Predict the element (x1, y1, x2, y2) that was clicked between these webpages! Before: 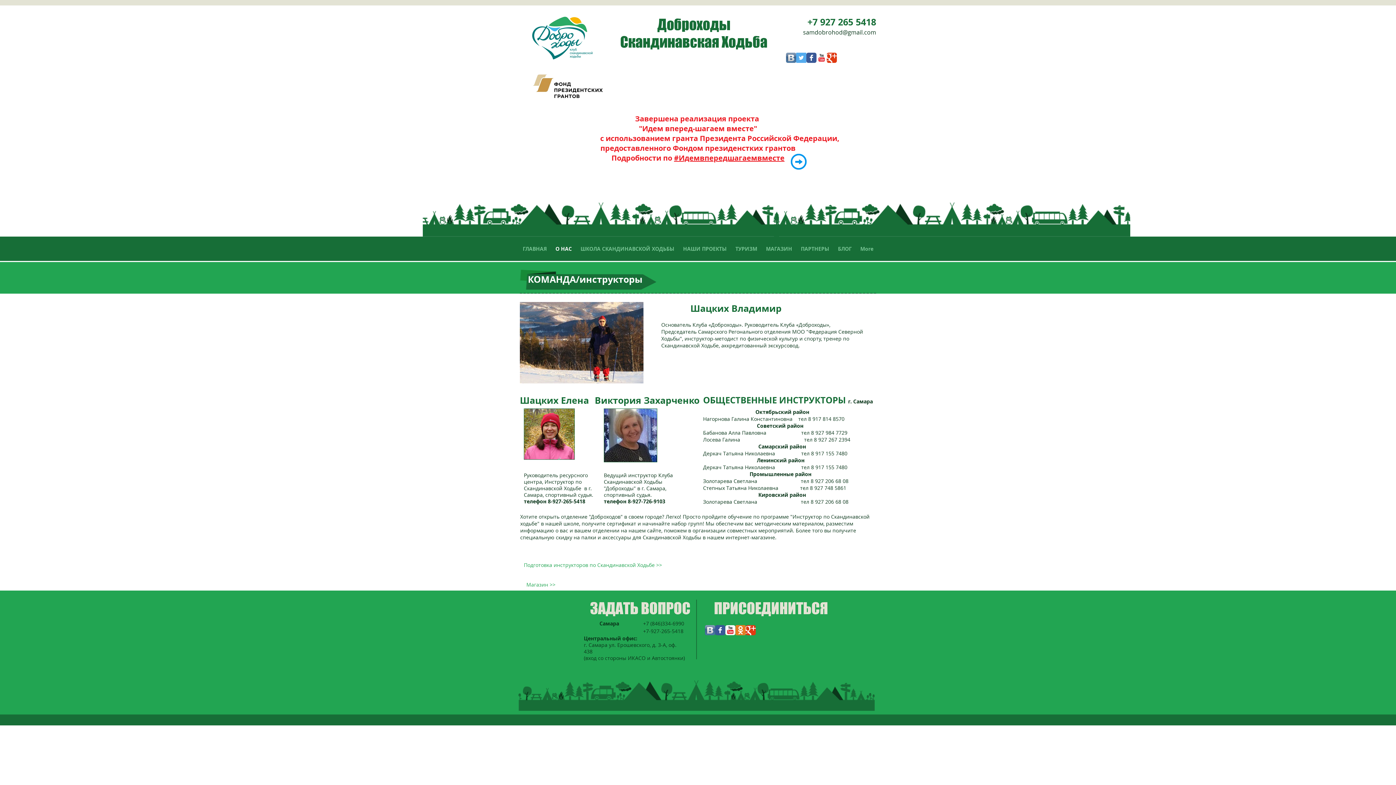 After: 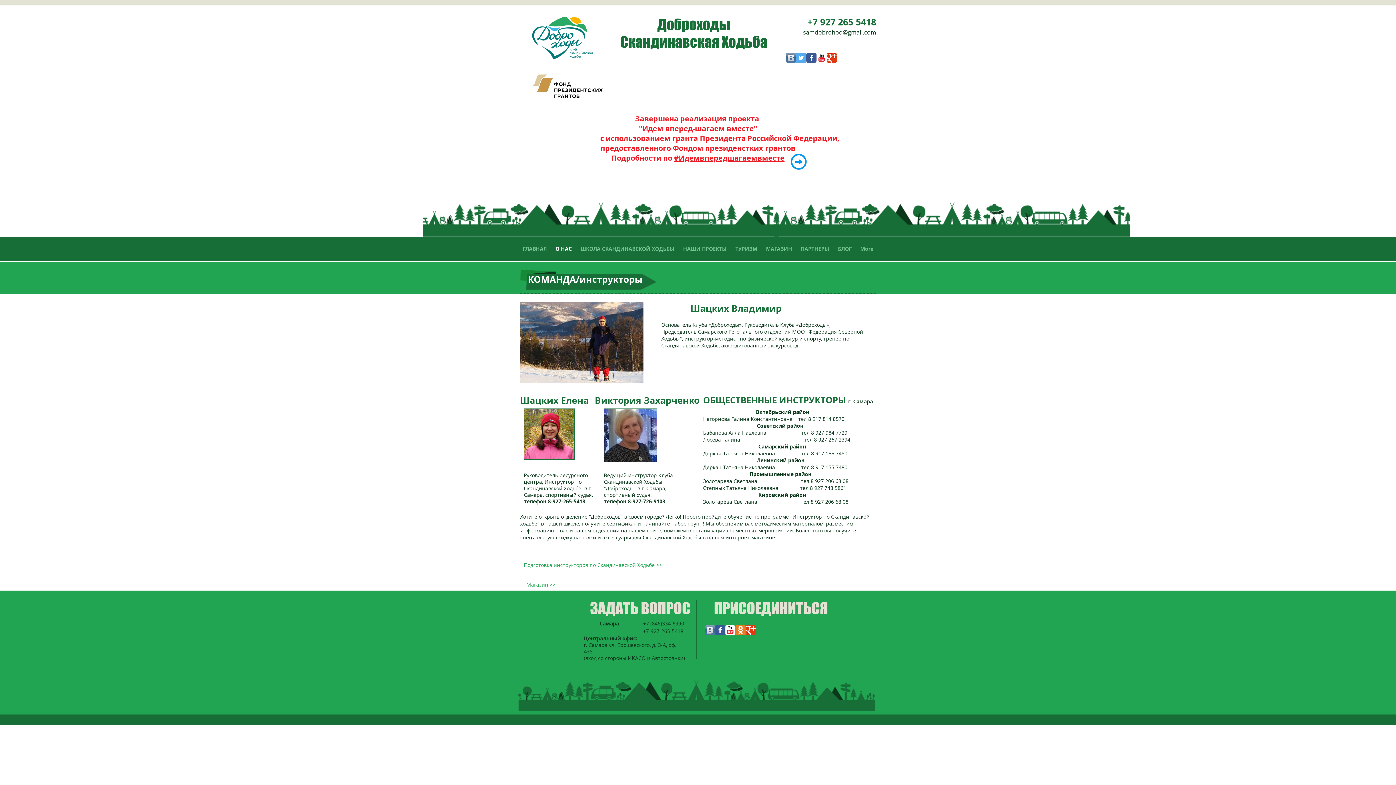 Action: label: Вконтакте B App Icon bbox: (786, 52, 796, 62)